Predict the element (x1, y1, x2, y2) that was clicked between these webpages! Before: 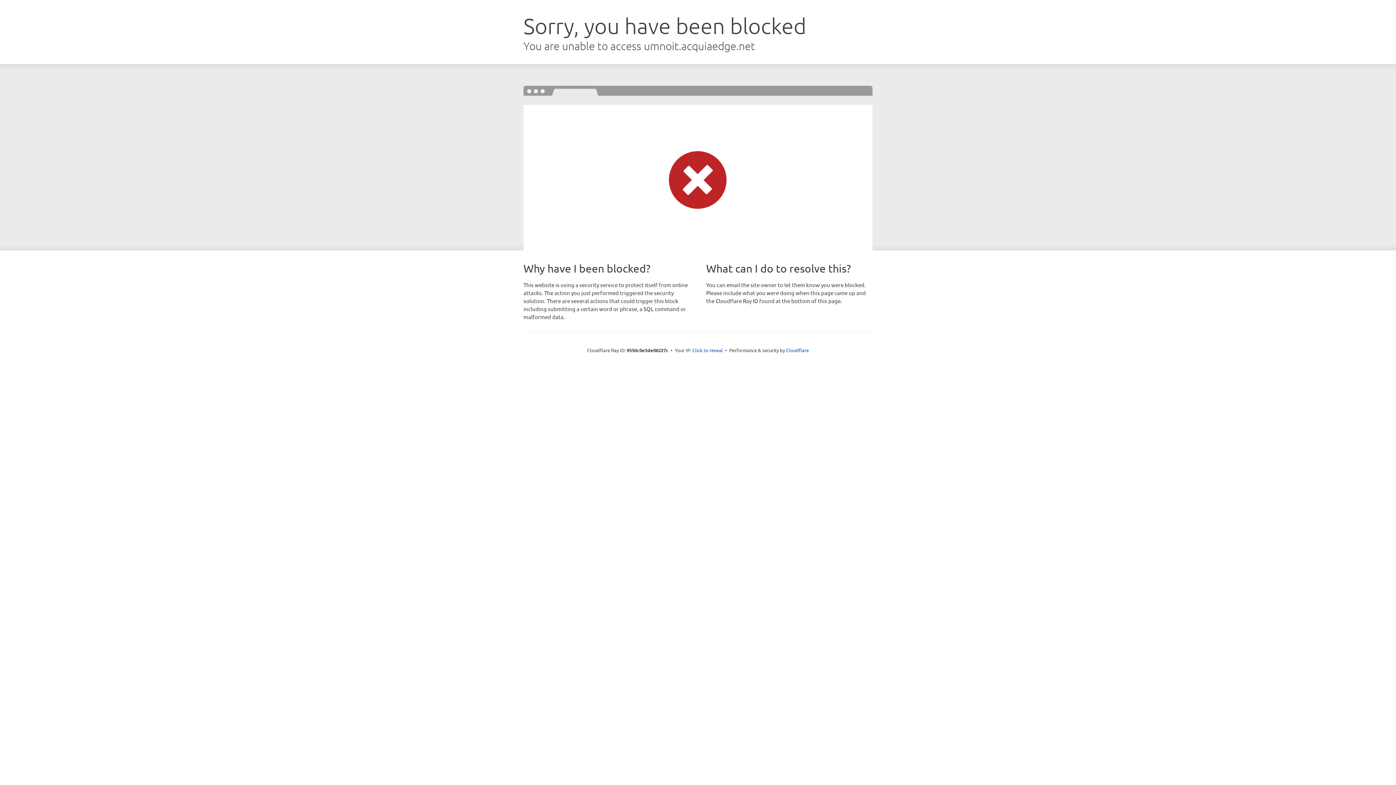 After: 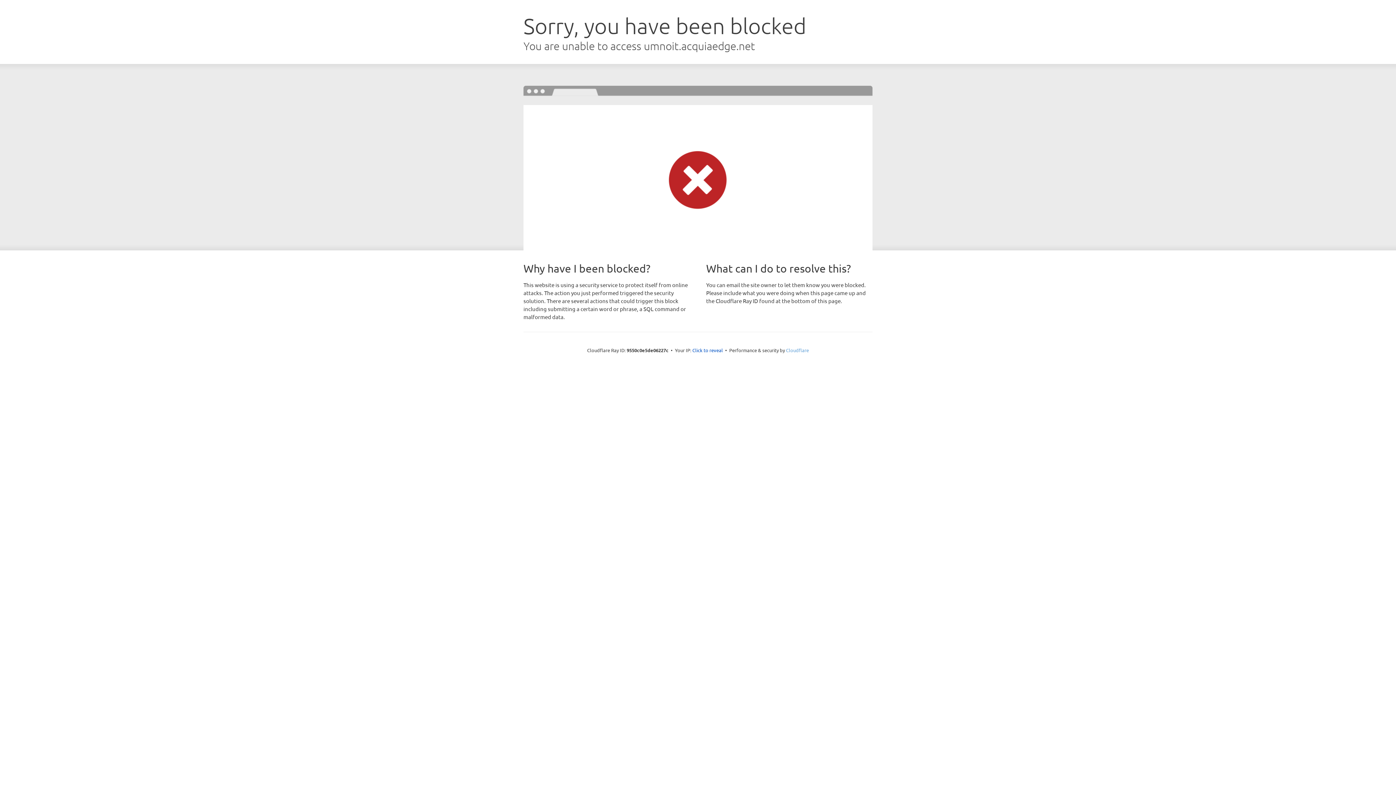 Action: label: Cloudflare bbox: (786, 347, 809, 353)